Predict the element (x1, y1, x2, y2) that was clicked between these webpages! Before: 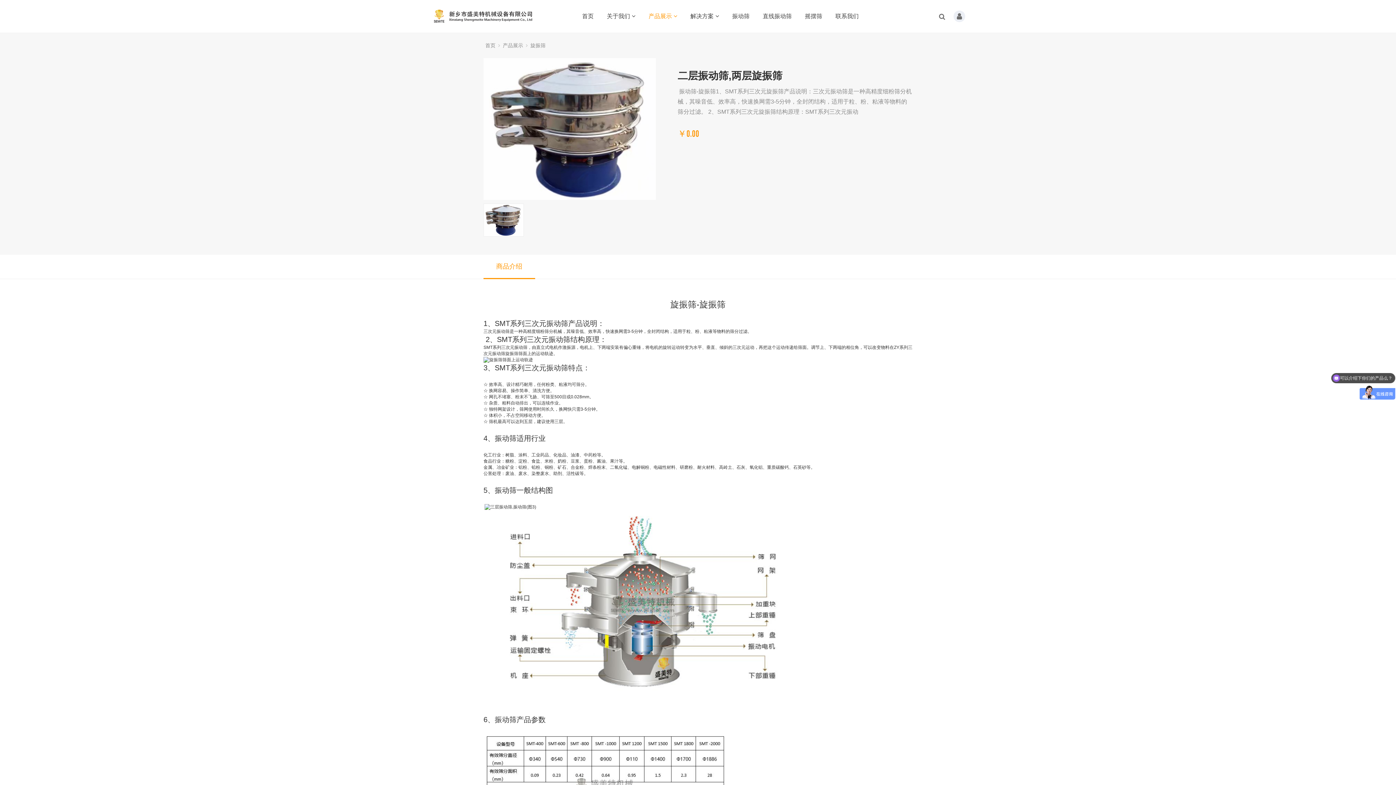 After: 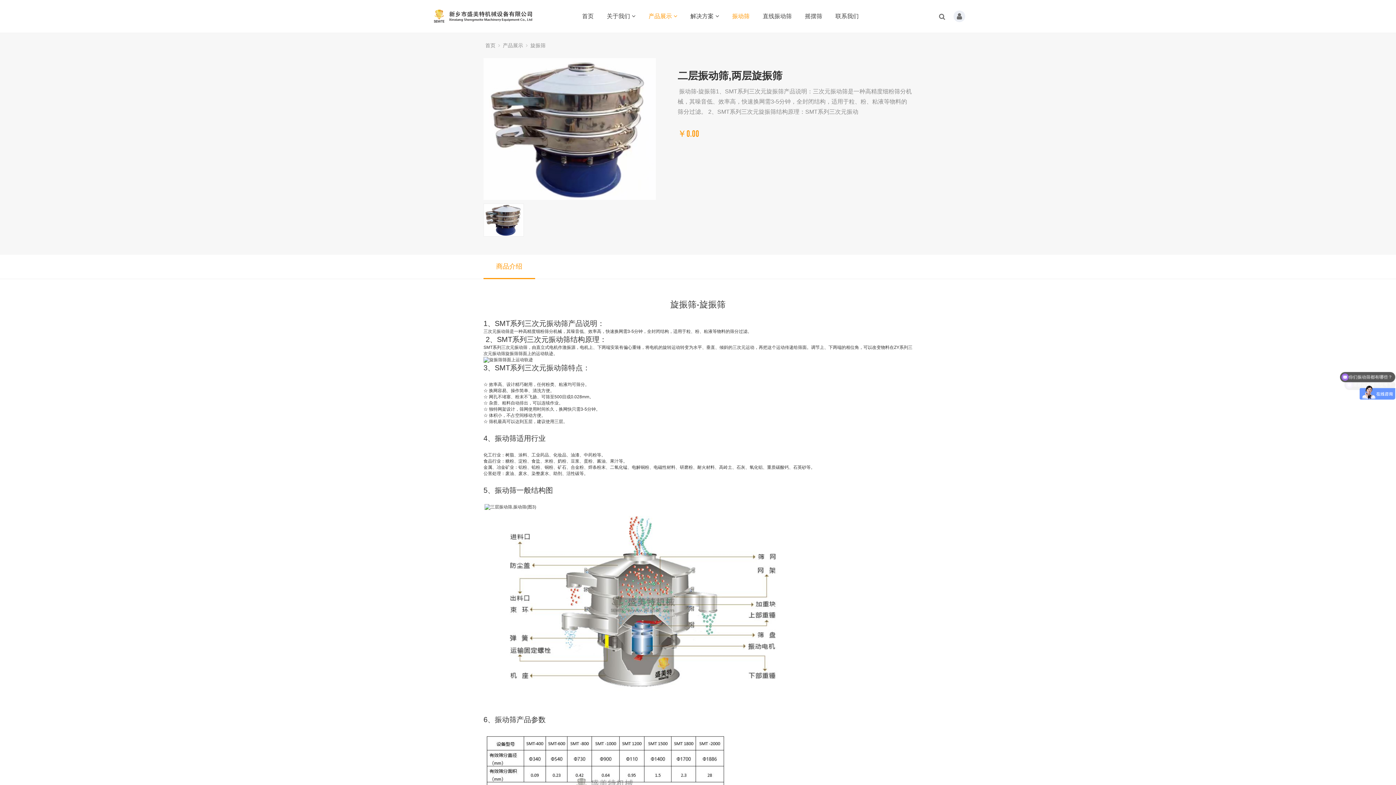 Action: label: 振动筛 bbox: (726, 0, 755, 32)